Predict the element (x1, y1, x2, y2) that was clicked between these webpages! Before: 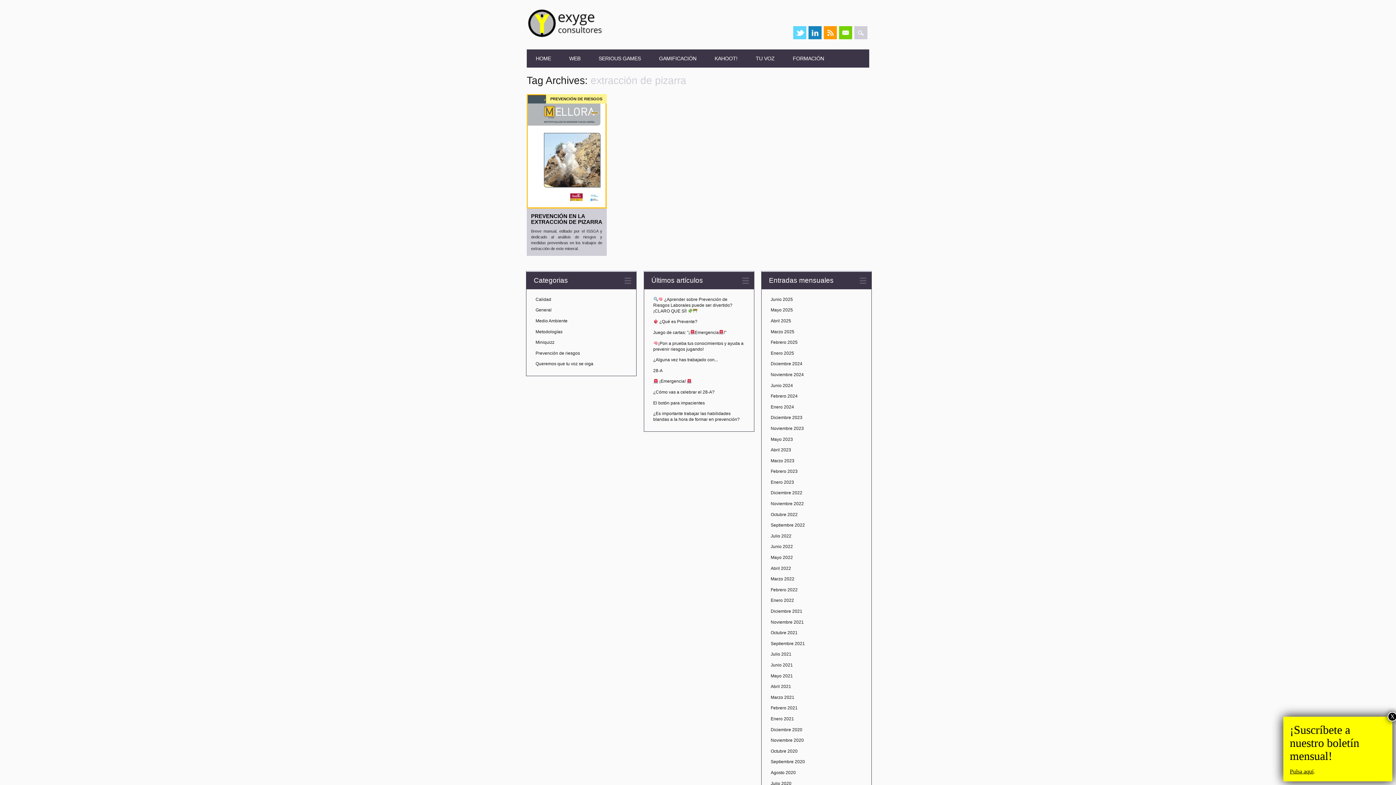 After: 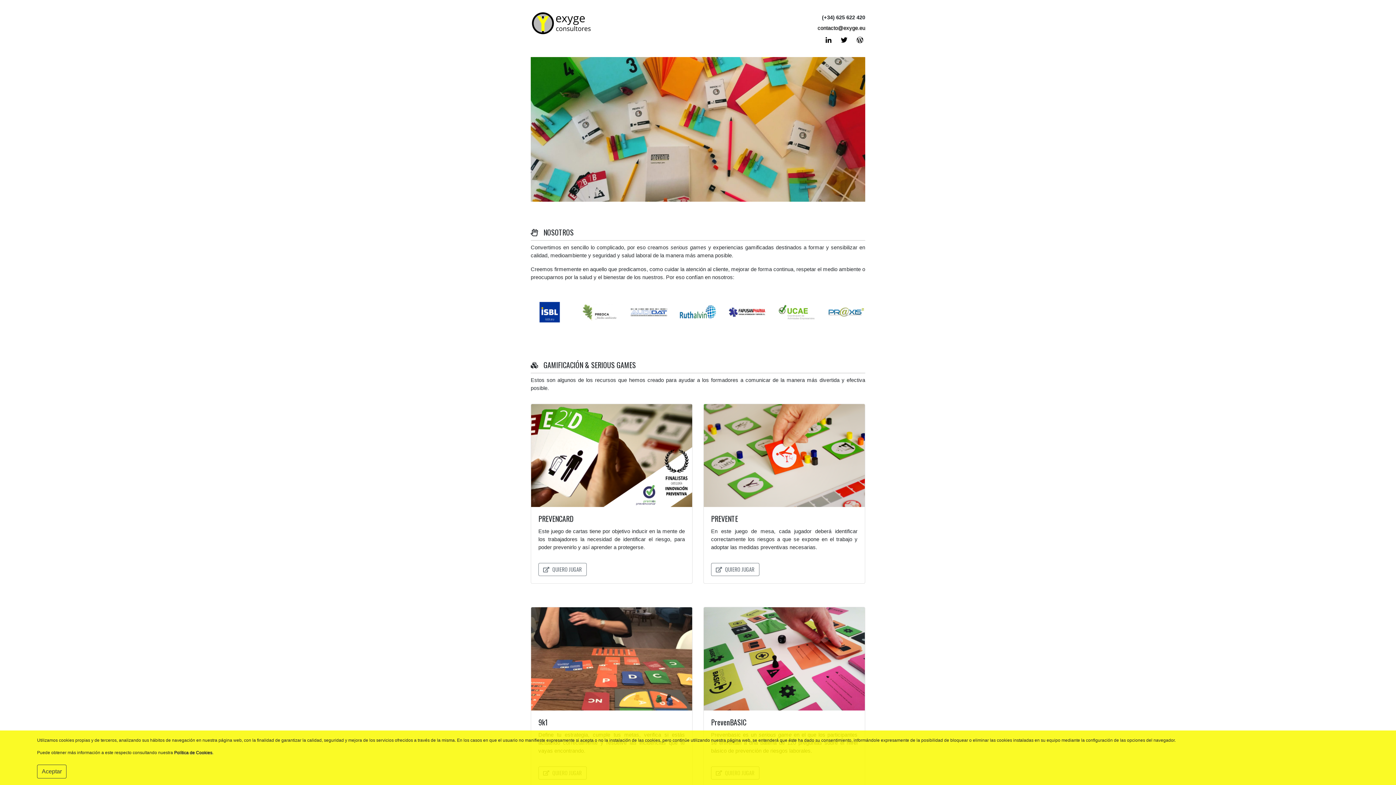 Action: bbox: (705, 49, 746, 67) label: KAHOOT!